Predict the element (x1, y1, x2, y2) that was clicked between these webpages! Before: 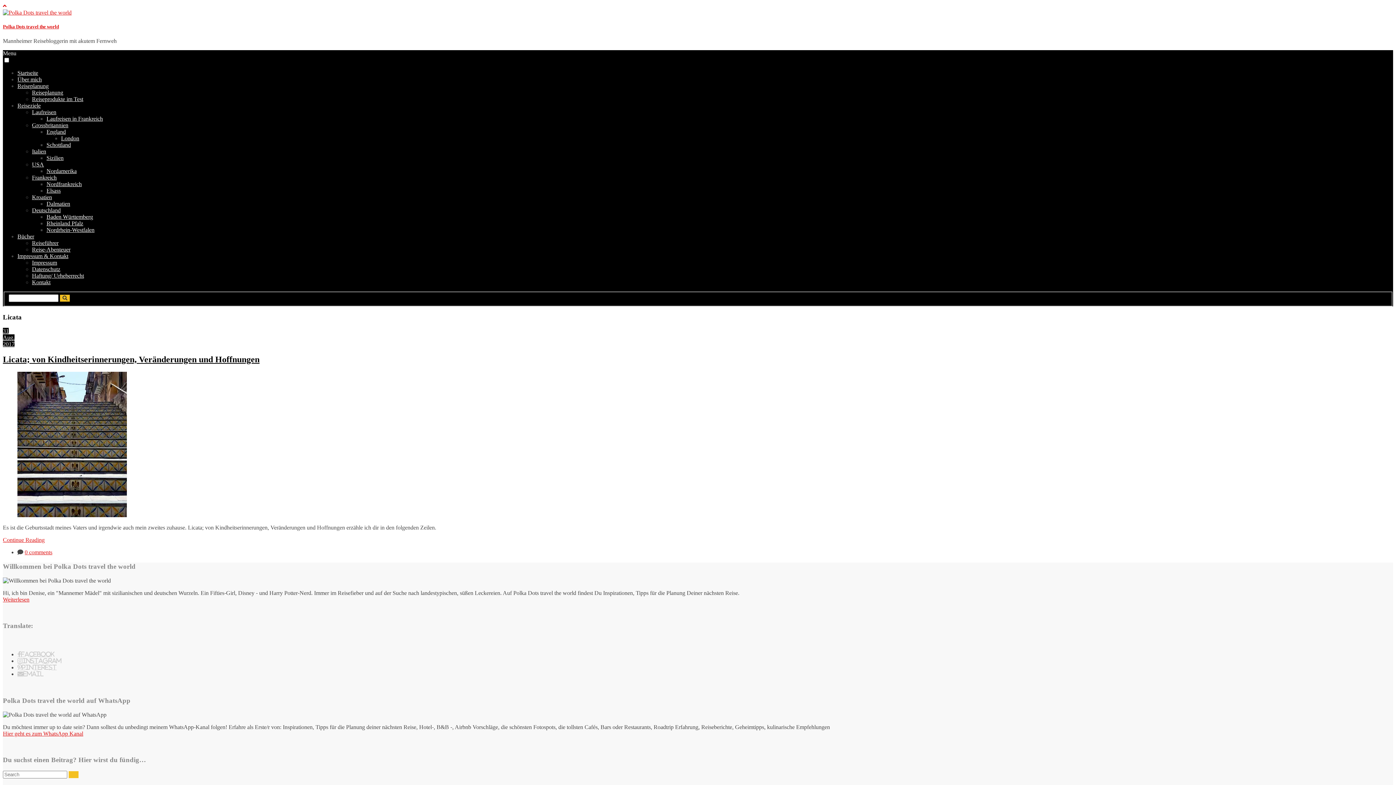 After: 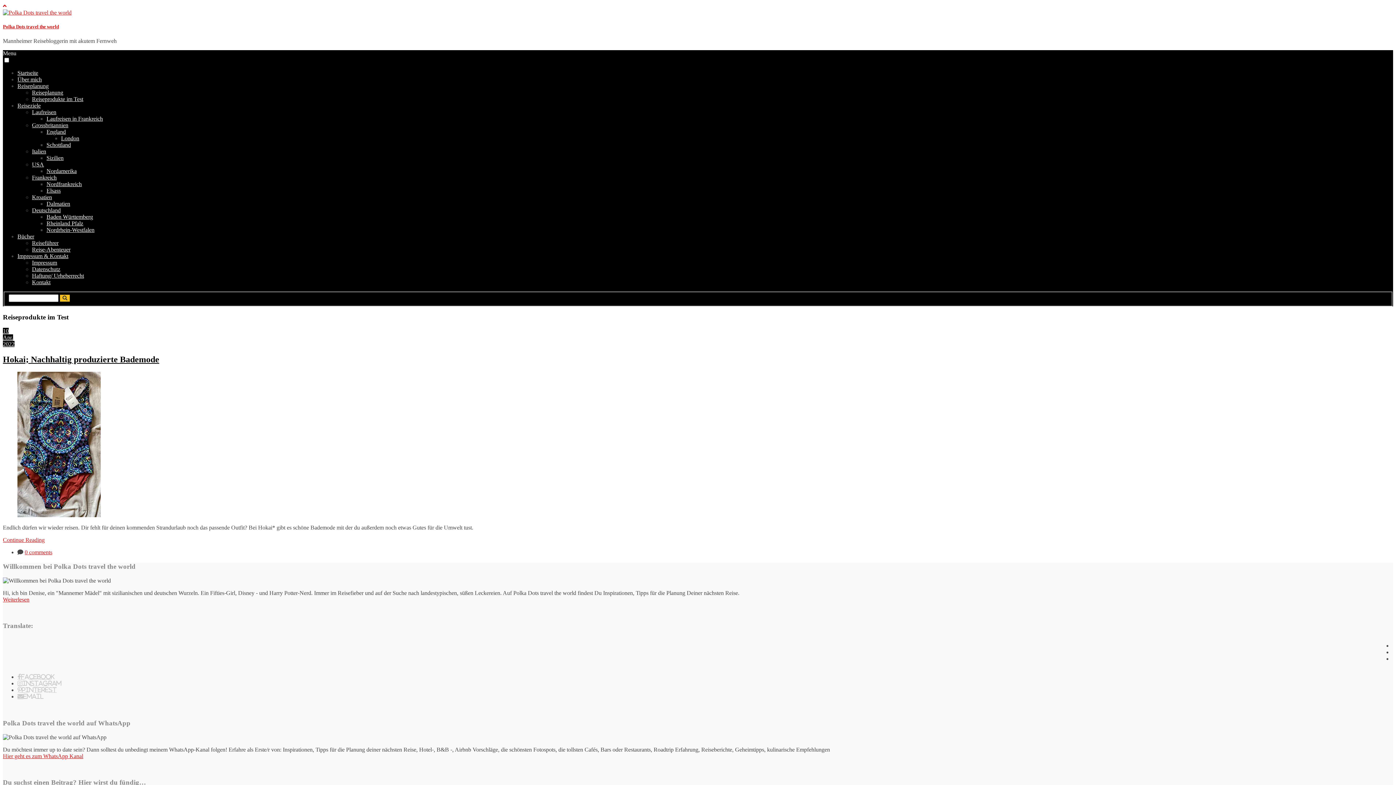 Action: bbox: (32, 96, 83, 102) label: Reiseprodukte im Test